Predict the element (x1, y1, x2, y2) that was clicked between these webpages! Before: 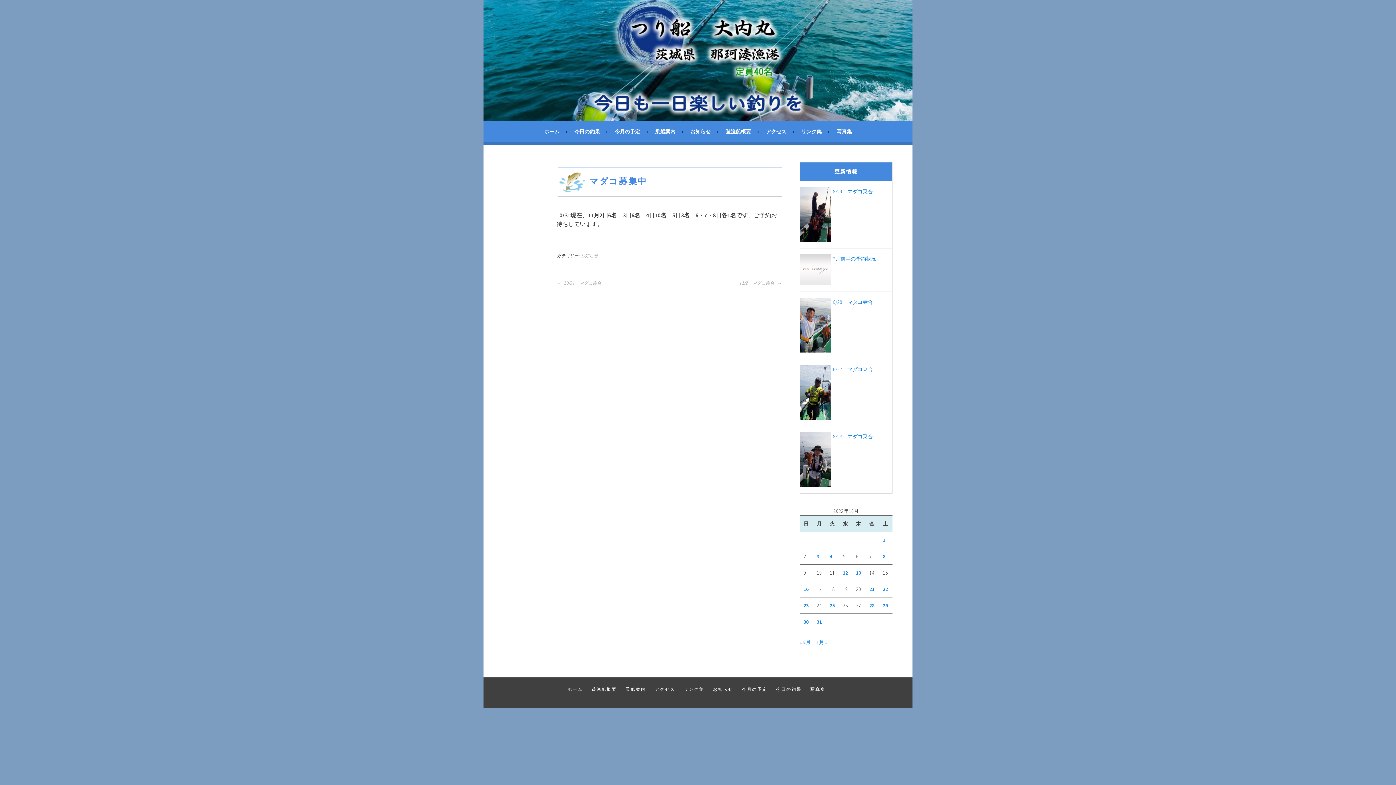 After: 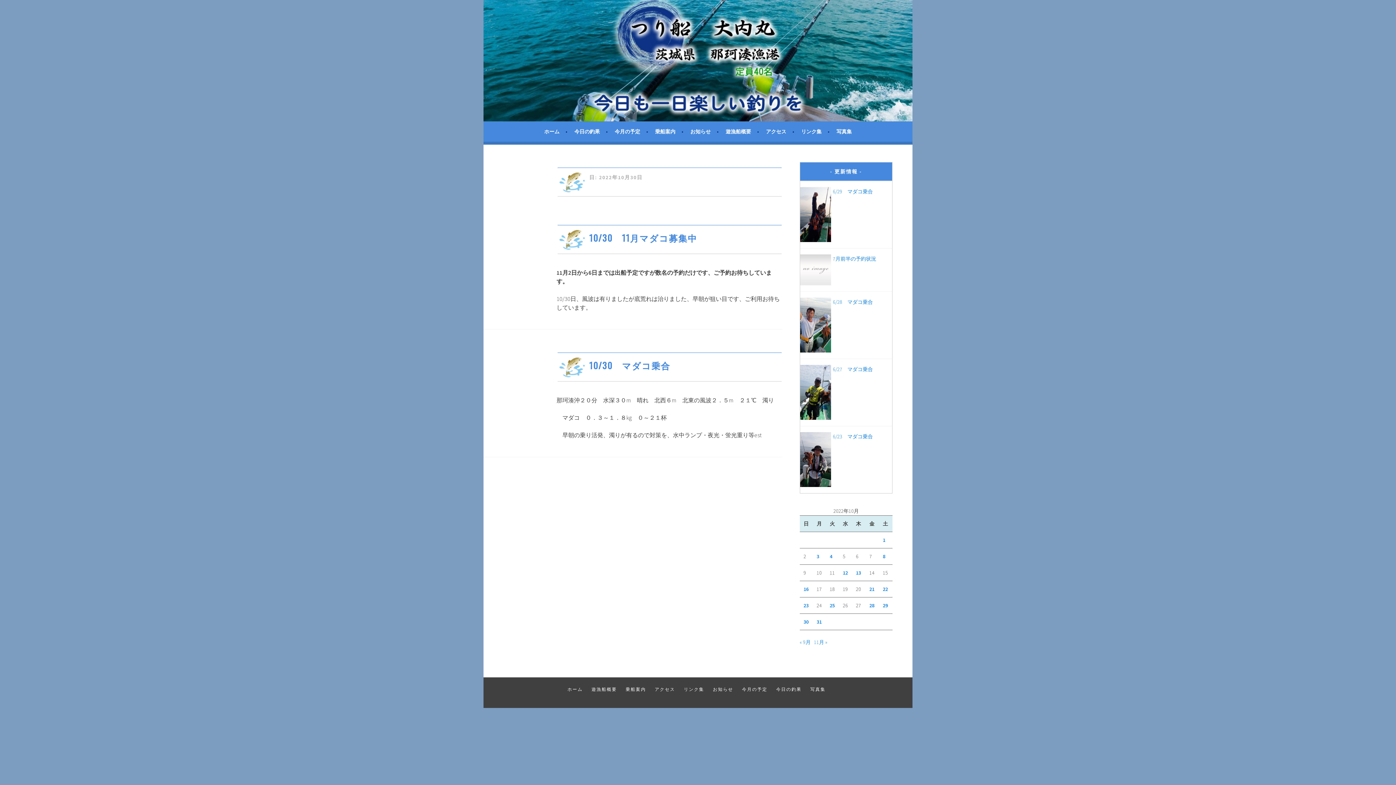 Action: label: 2022年10月30日 に投稿を公開 bbox: (803, 618, 808, 625)